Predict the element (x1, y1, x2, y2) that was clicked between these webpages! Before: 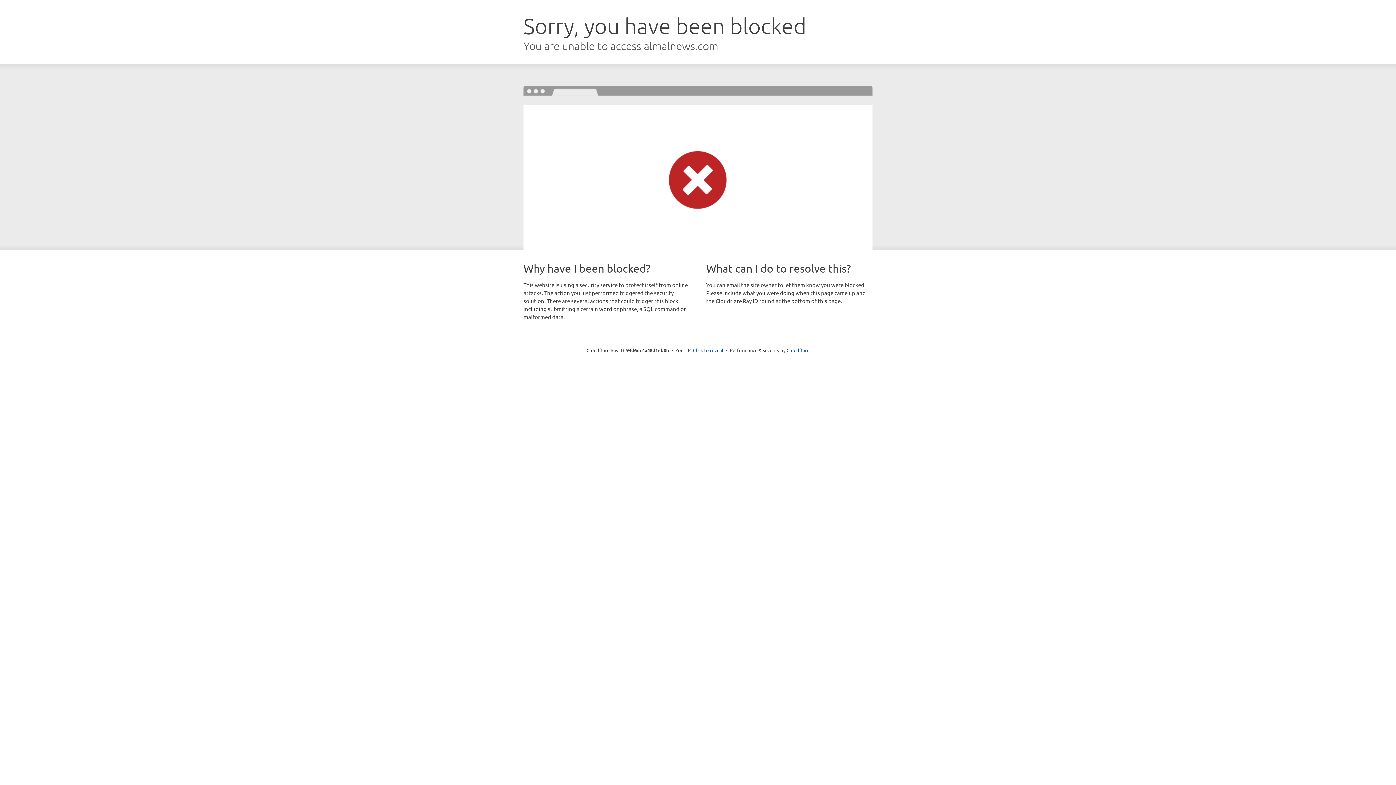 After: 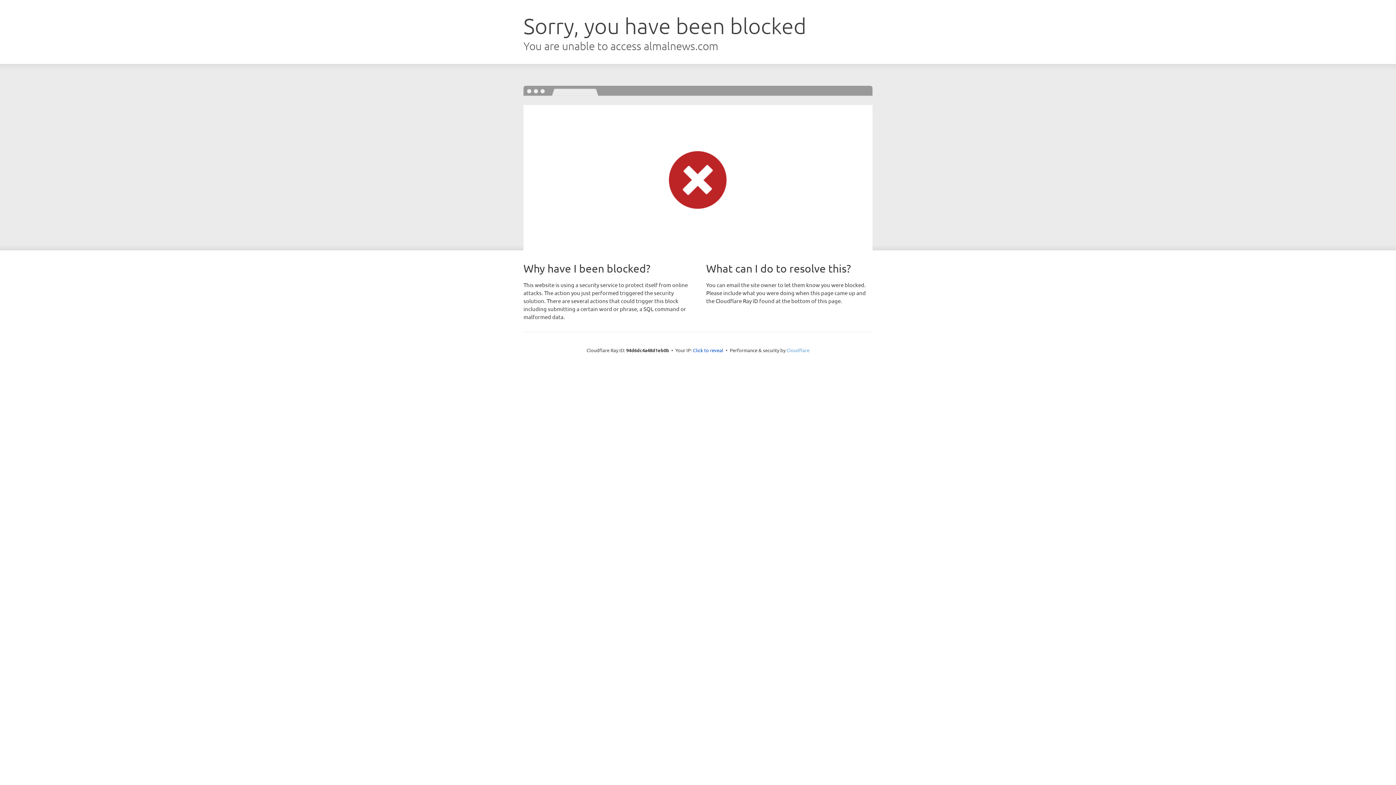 Action: label: Cloudflare bbox: (786, 347, 809, 353)